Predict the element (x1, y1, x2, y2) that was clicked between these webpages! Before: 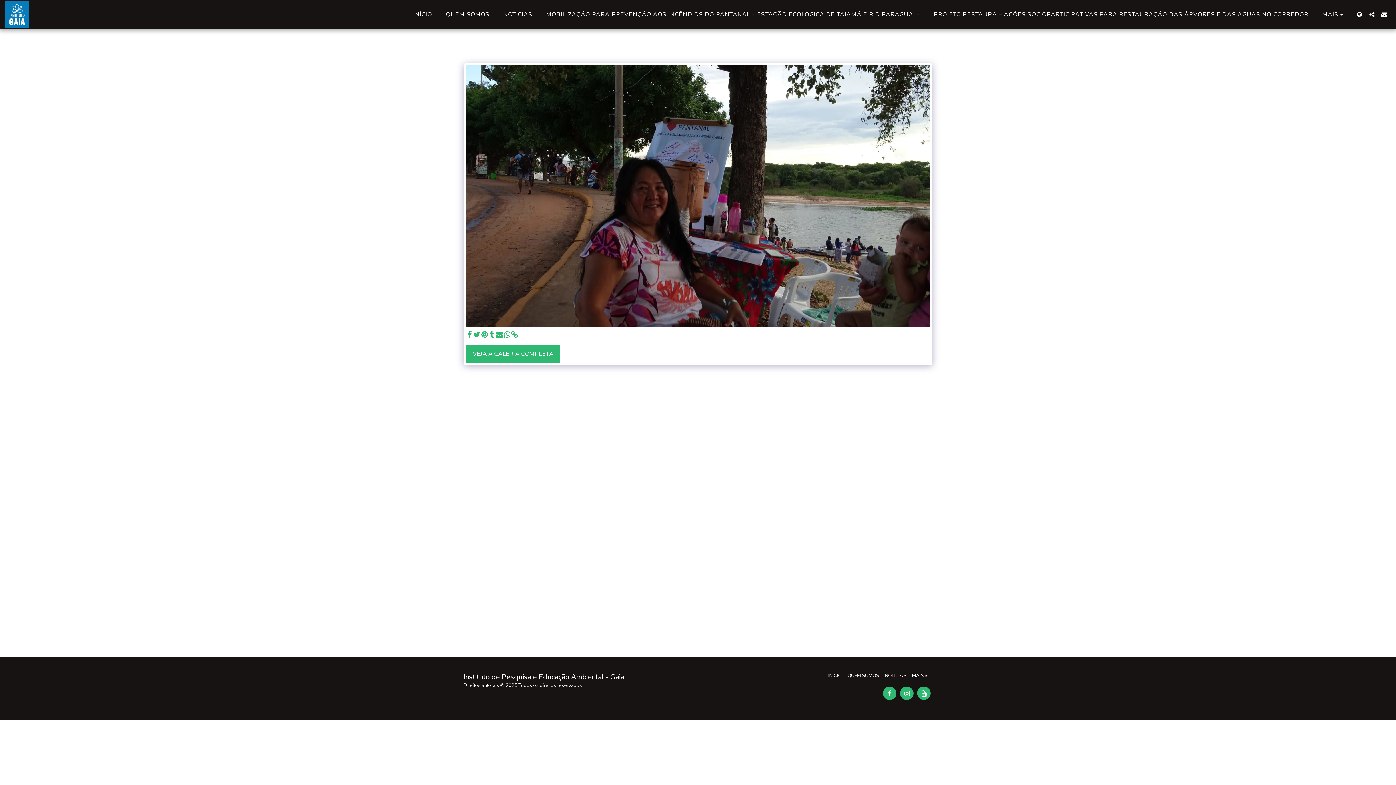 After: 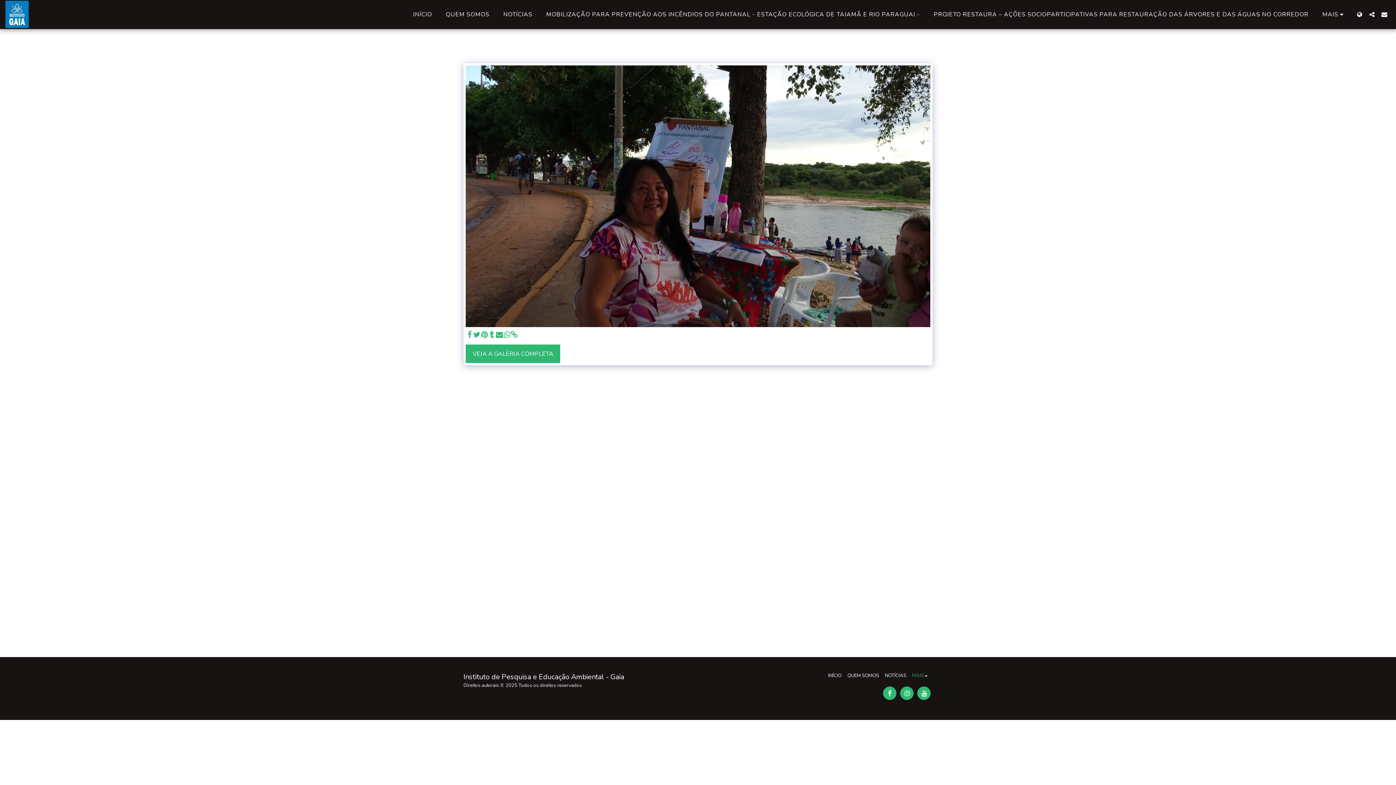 Action: bbox: (912, 672, 929, 679) label: MAIS  